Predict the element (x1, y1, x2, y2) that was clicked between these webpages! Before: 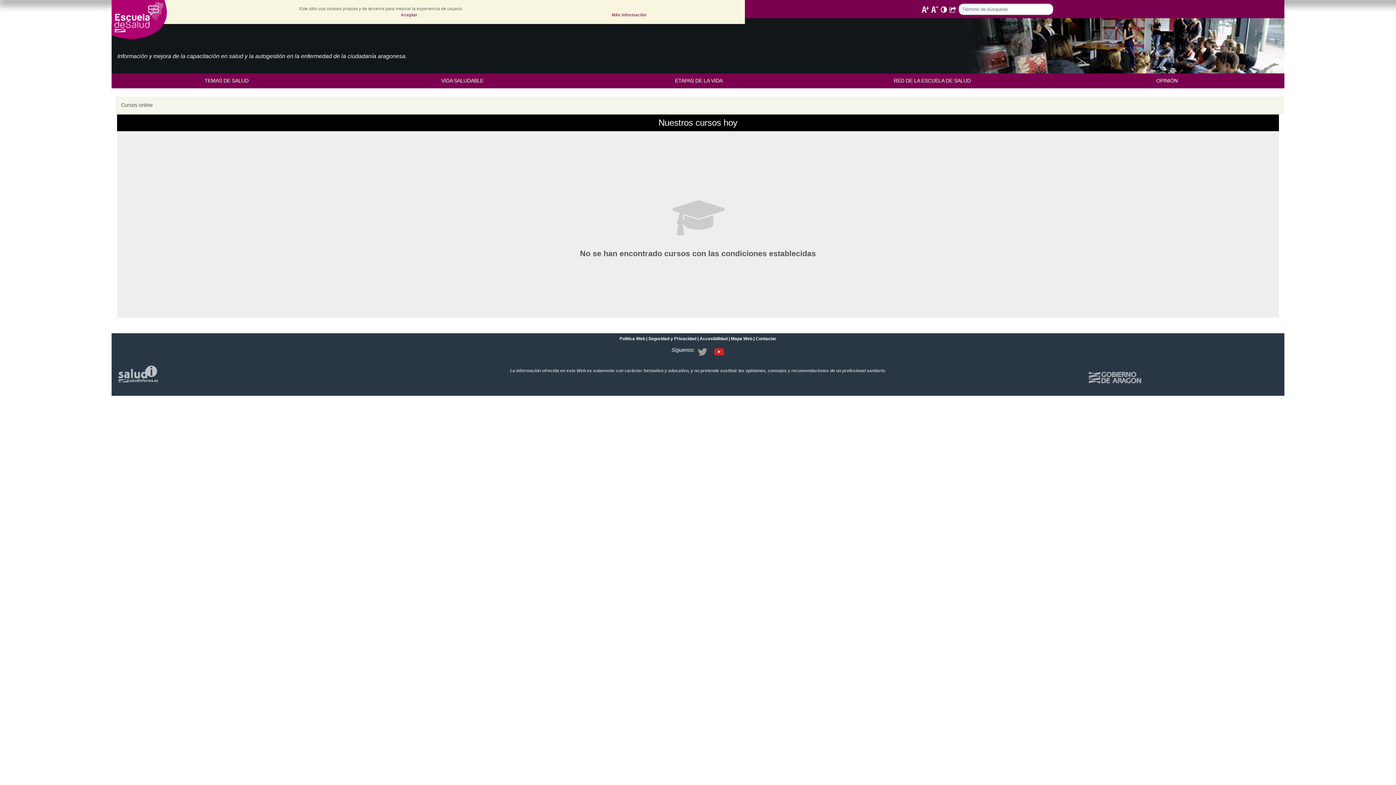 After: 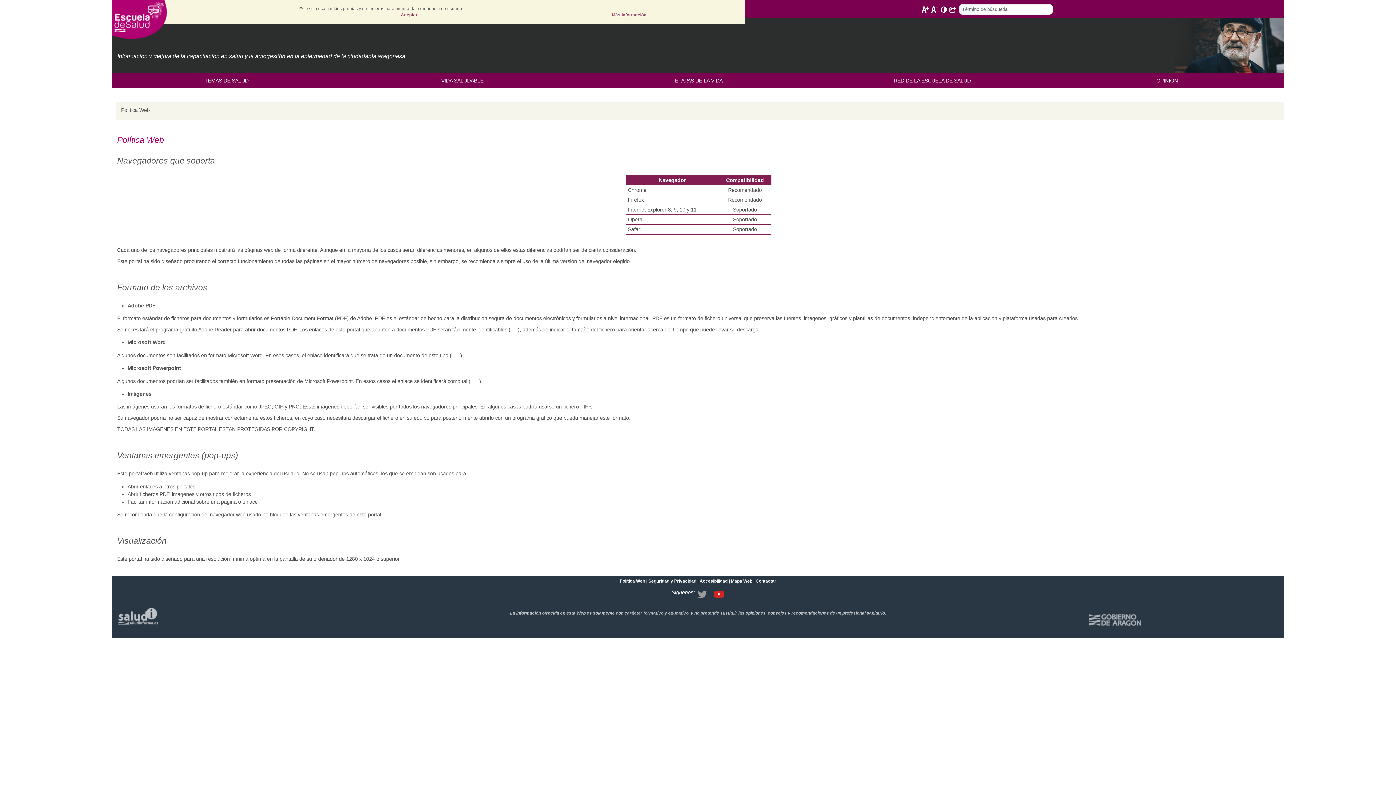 Action: bbox: (619, 336, 645, 341) label: Política Web